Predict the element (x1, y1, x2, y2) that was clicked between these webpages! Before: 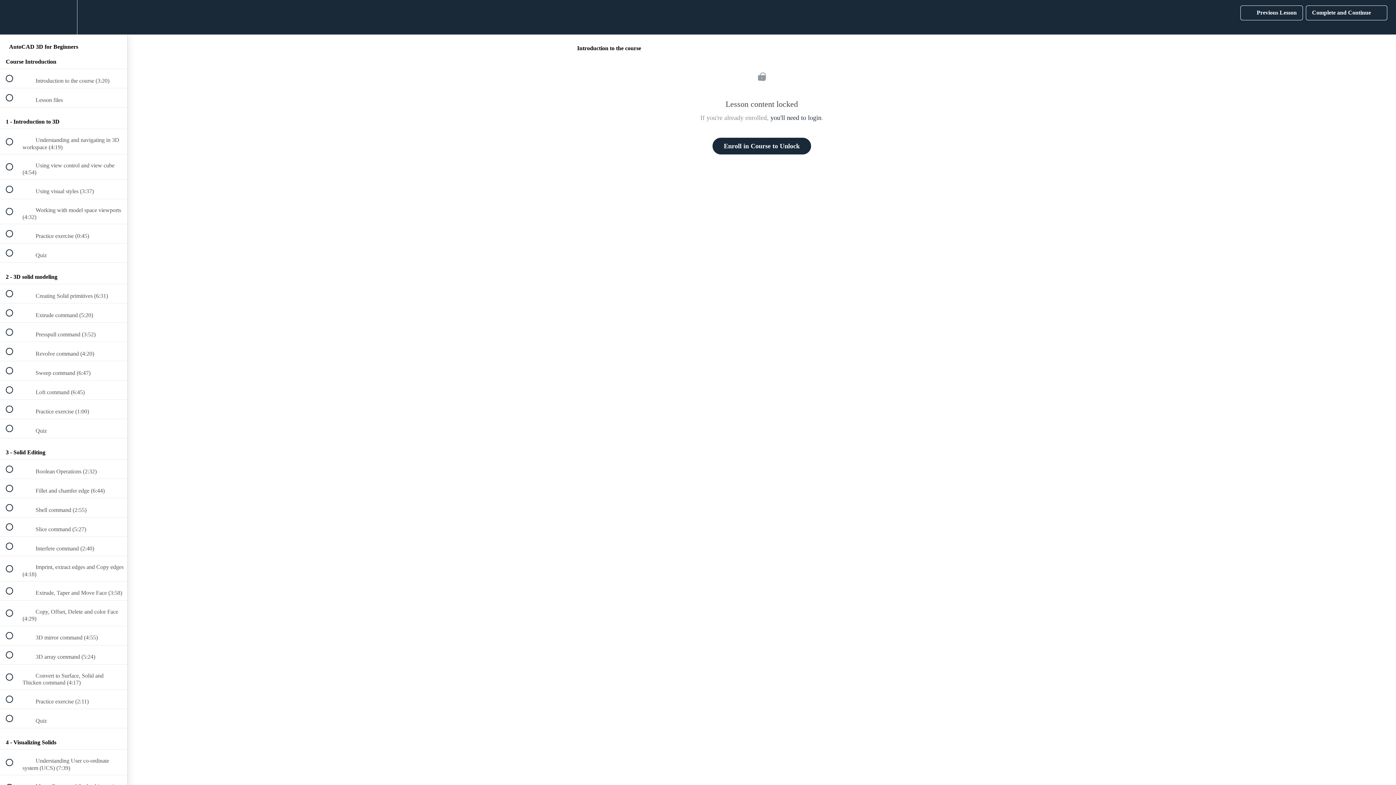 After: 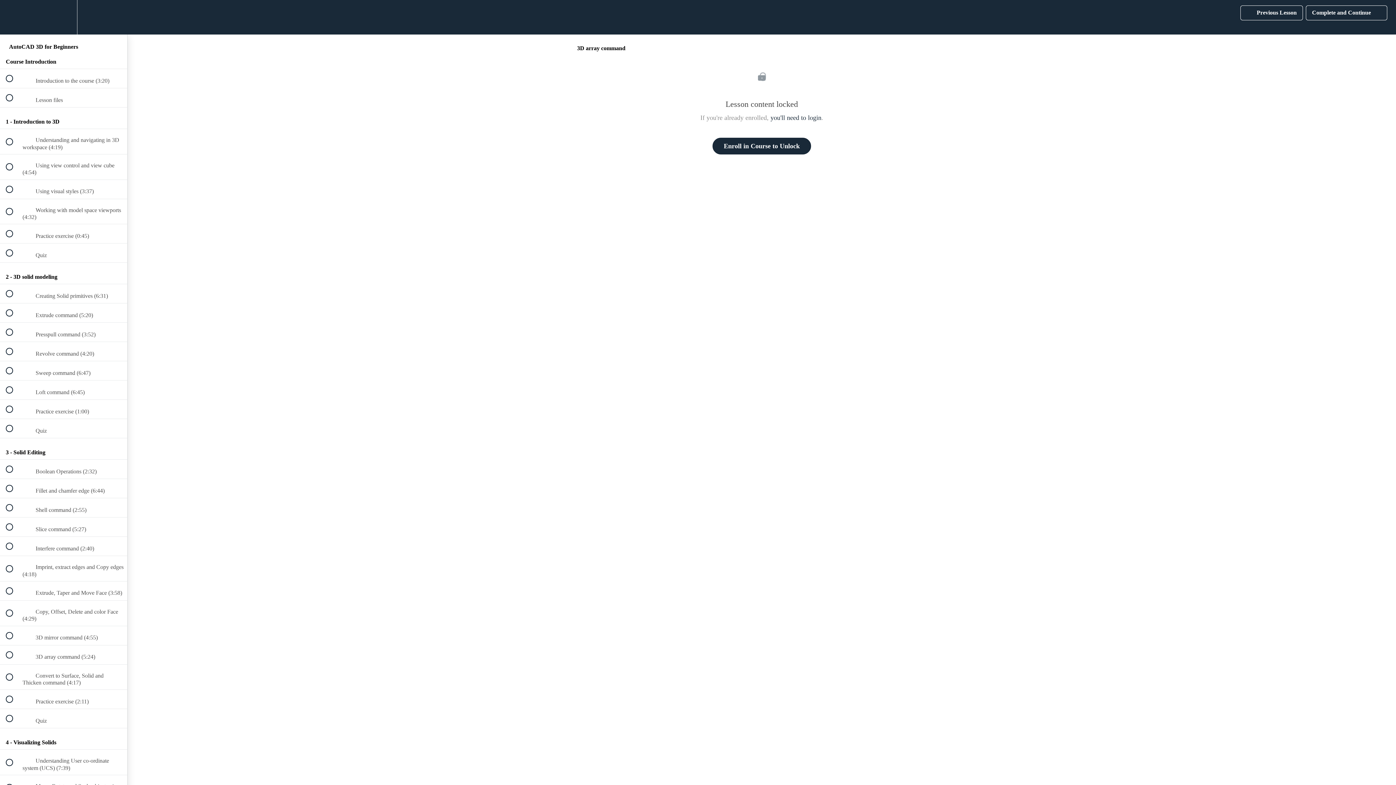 Action: bbox: (0, 645, 127, 664) label:  
 3D array command (5:24)